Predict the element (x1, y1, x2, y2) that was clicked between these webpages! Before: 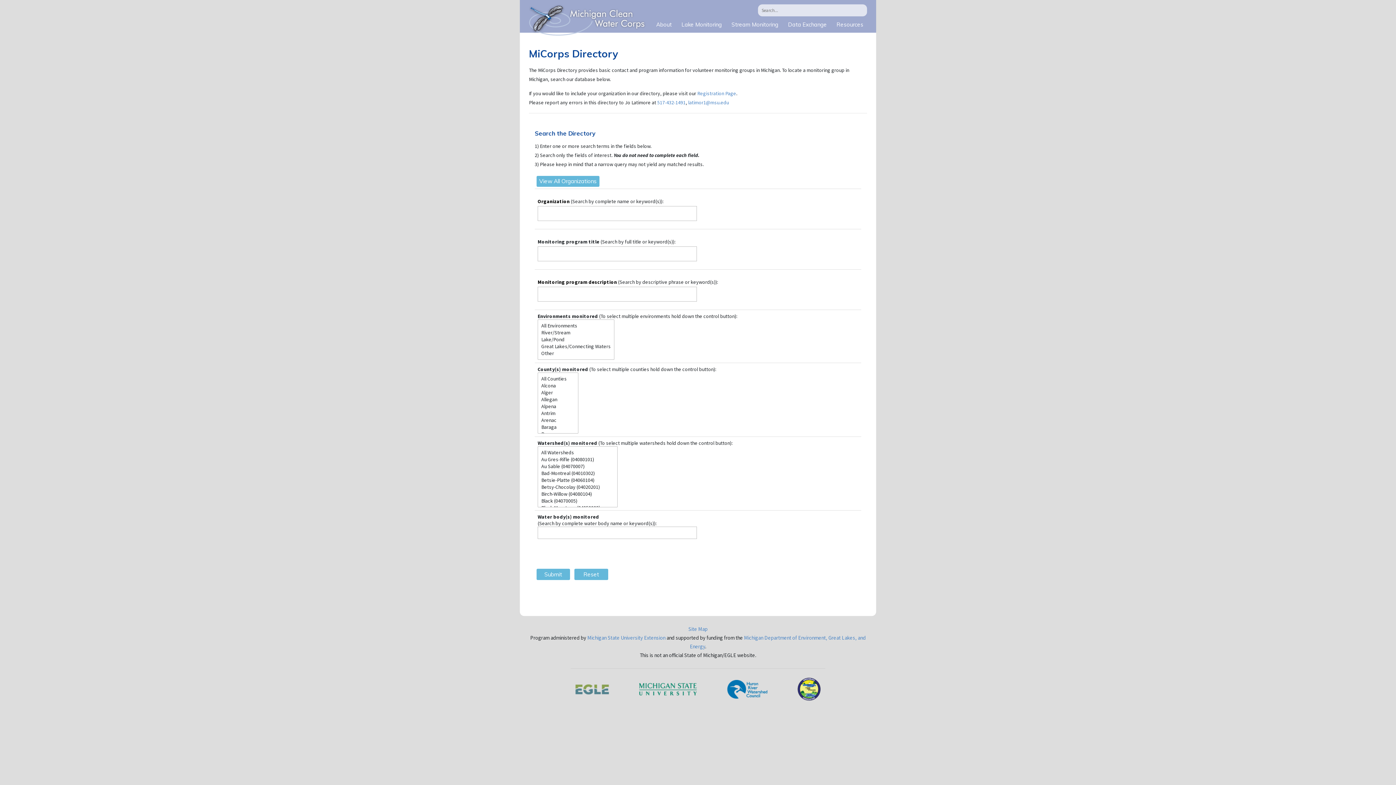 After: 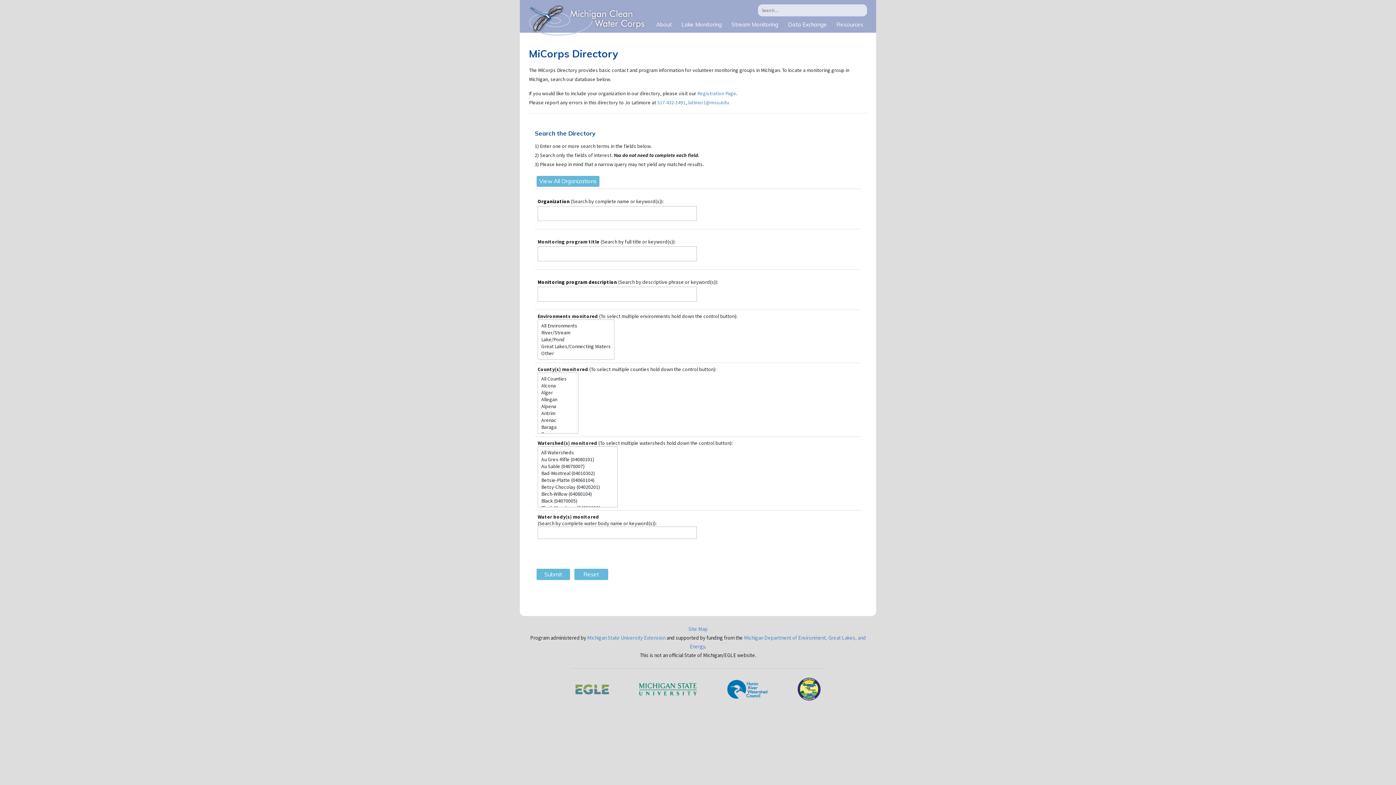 Action: bbox: (797, 677, 821, 701)